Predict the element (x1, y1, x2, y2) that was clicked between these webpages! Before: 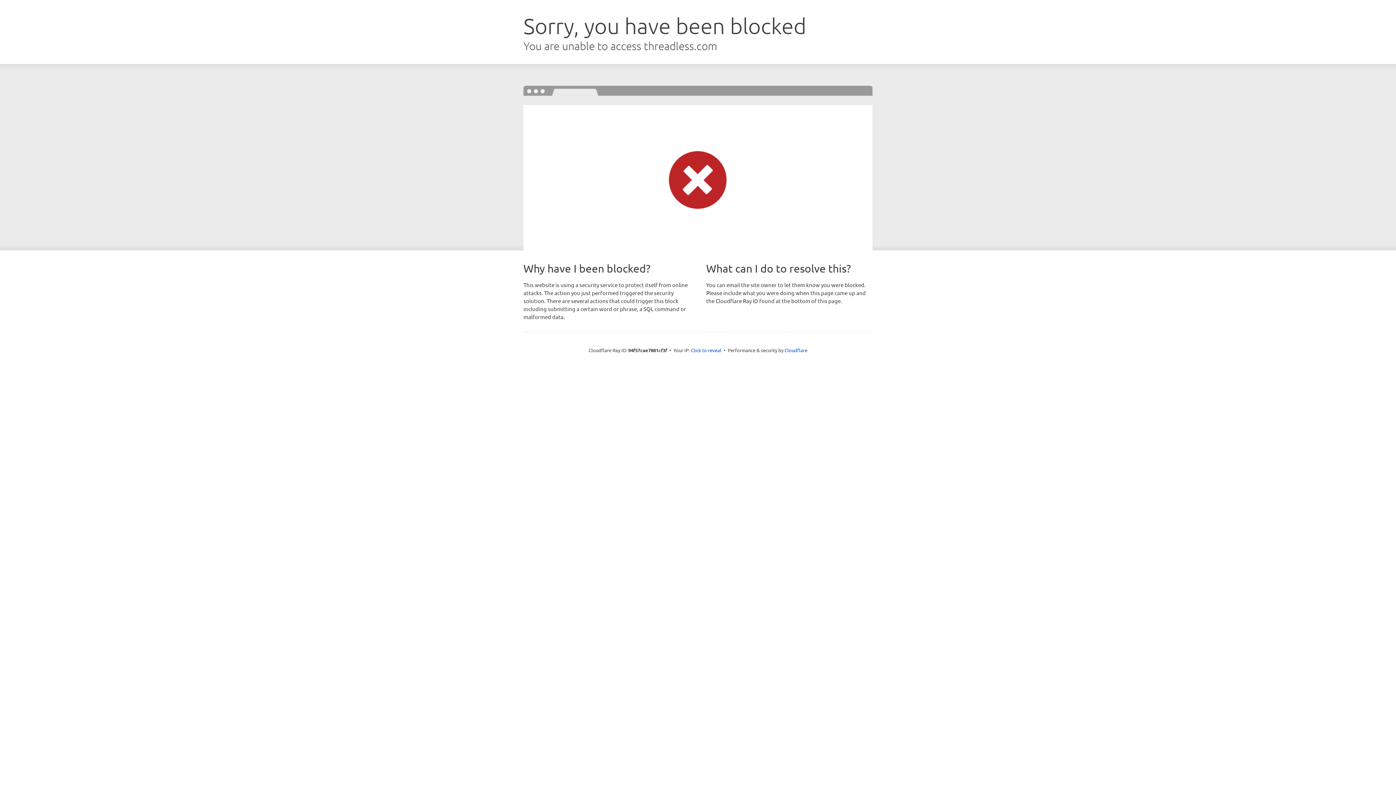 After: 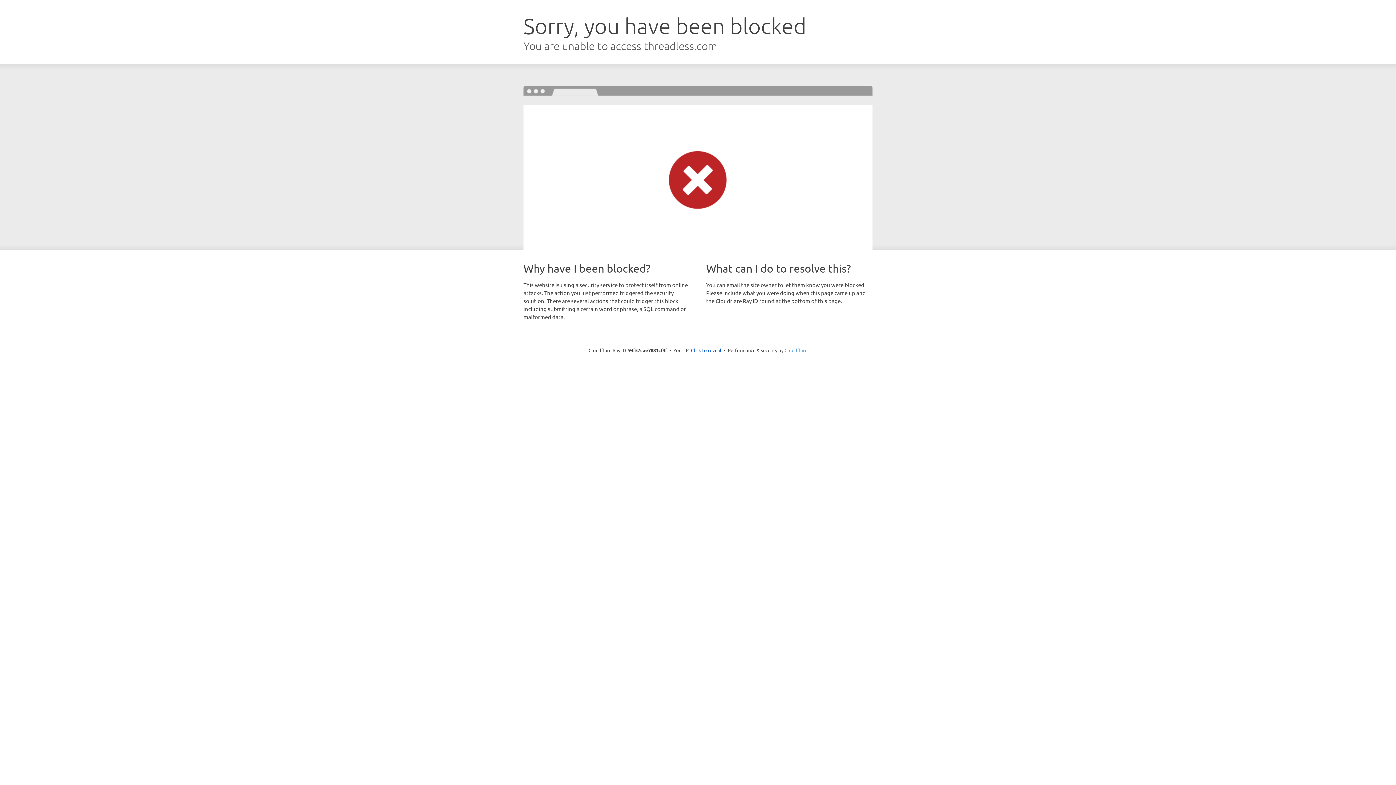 Action: bbox: (784, 347, 807, 353) label: Cloudflare